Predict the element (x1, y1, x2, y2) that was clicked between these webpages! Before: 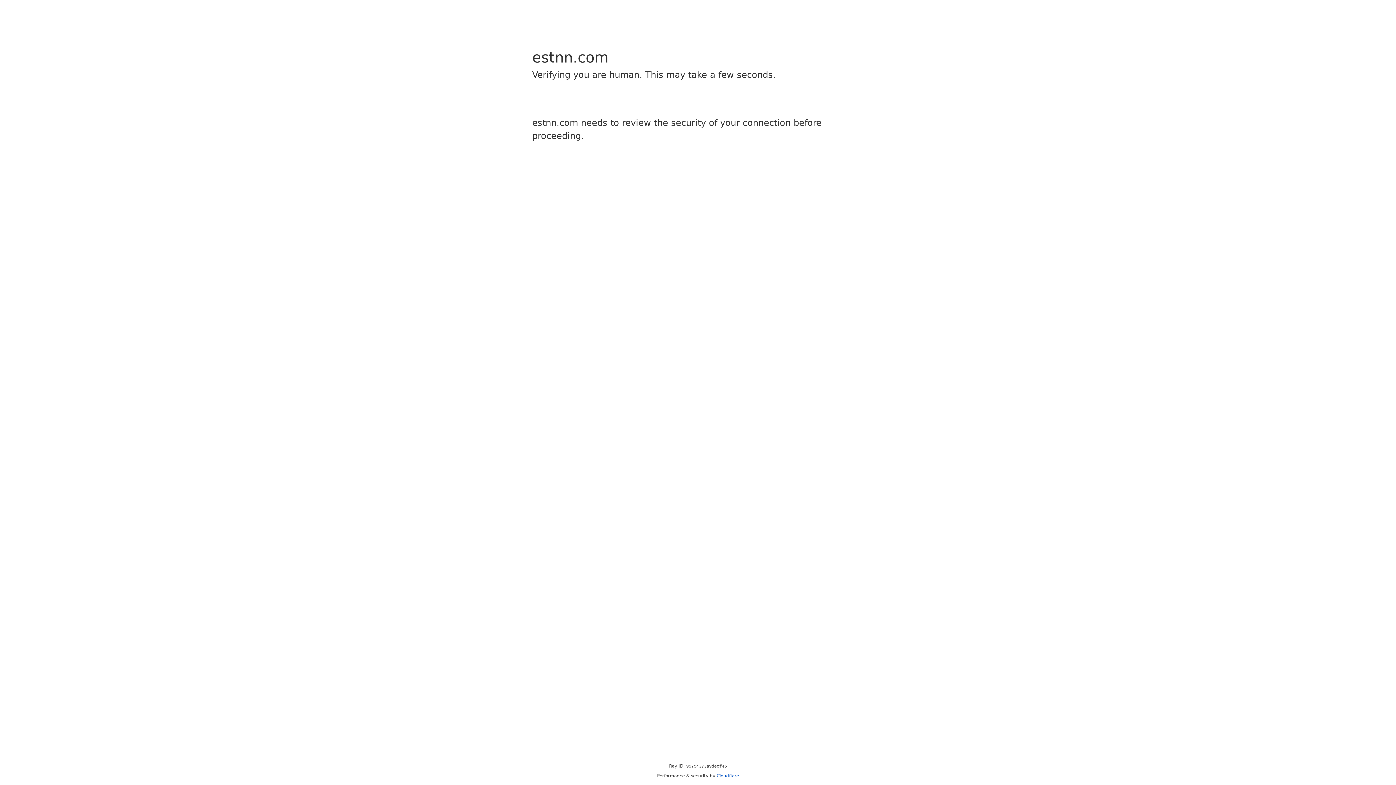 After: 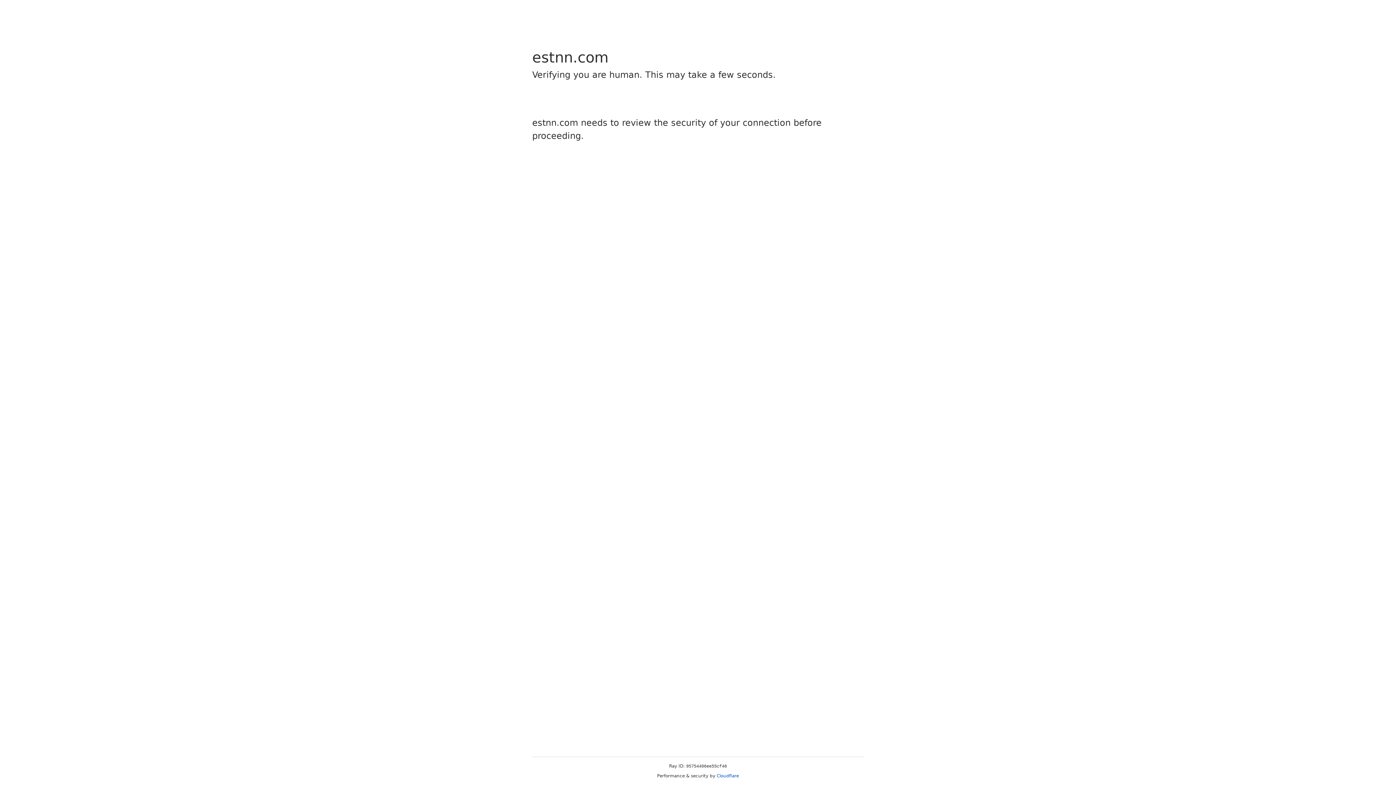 Action: bbox: (716, 773, 739, 778) label: Cloudflare